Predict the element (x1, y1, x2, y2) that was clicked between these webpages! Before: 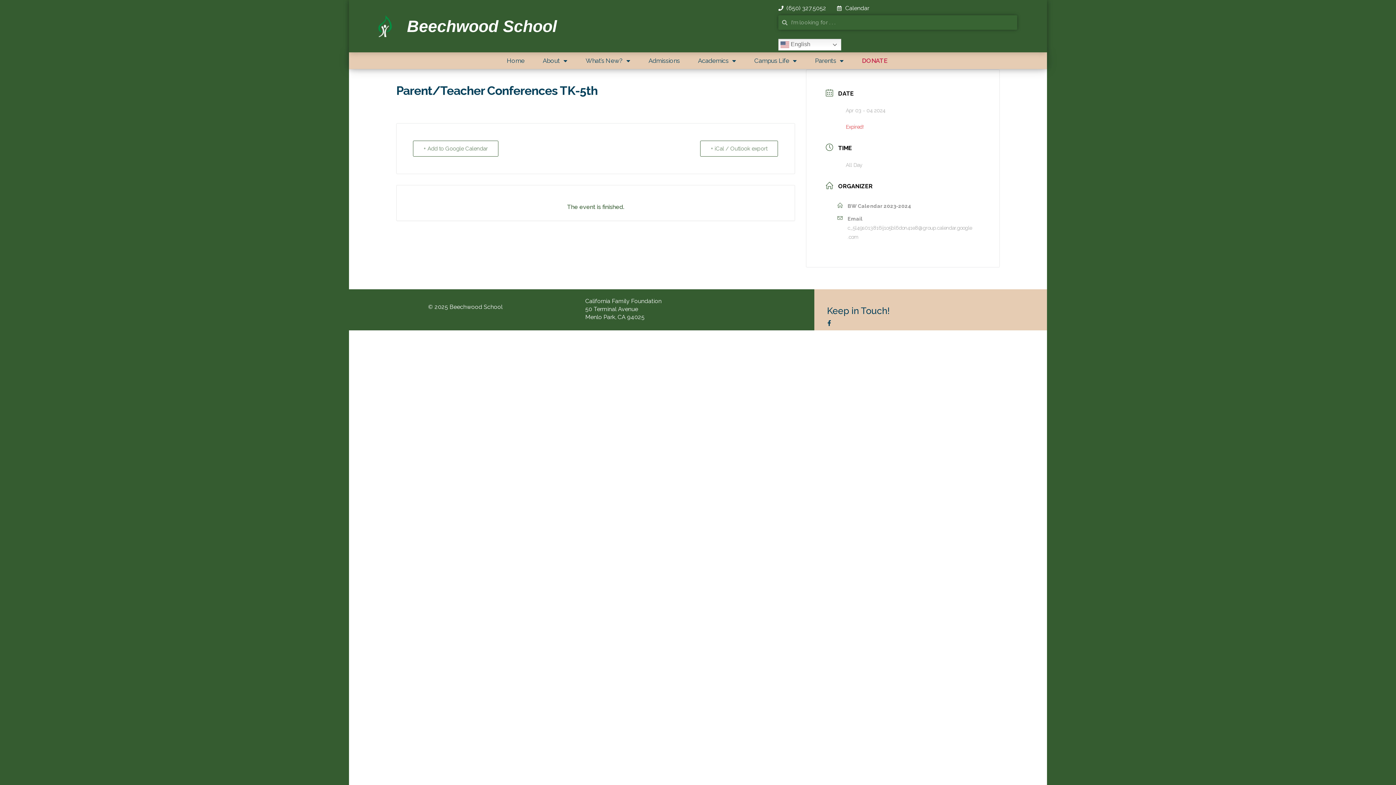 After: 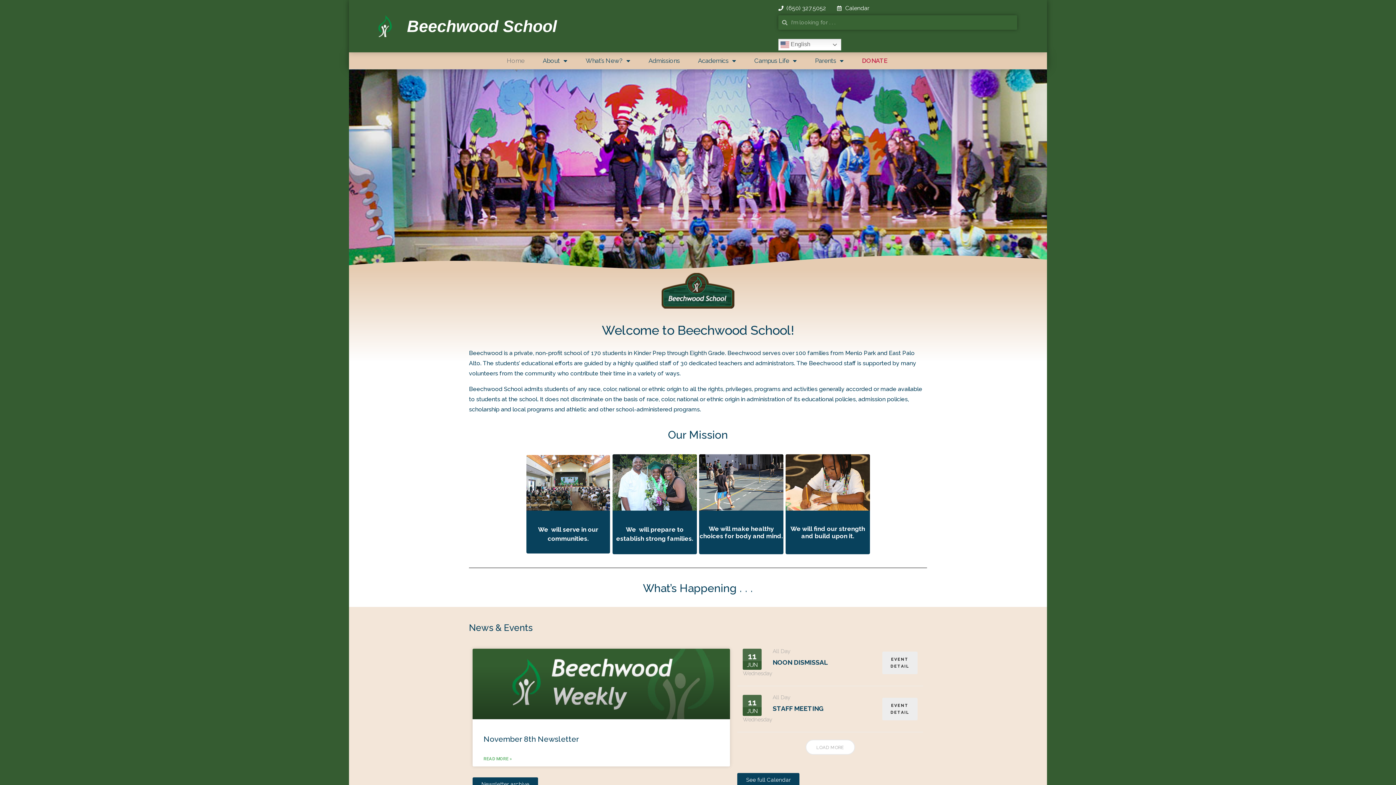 Action: bbox: (506, 52, 524, 69) label: Home